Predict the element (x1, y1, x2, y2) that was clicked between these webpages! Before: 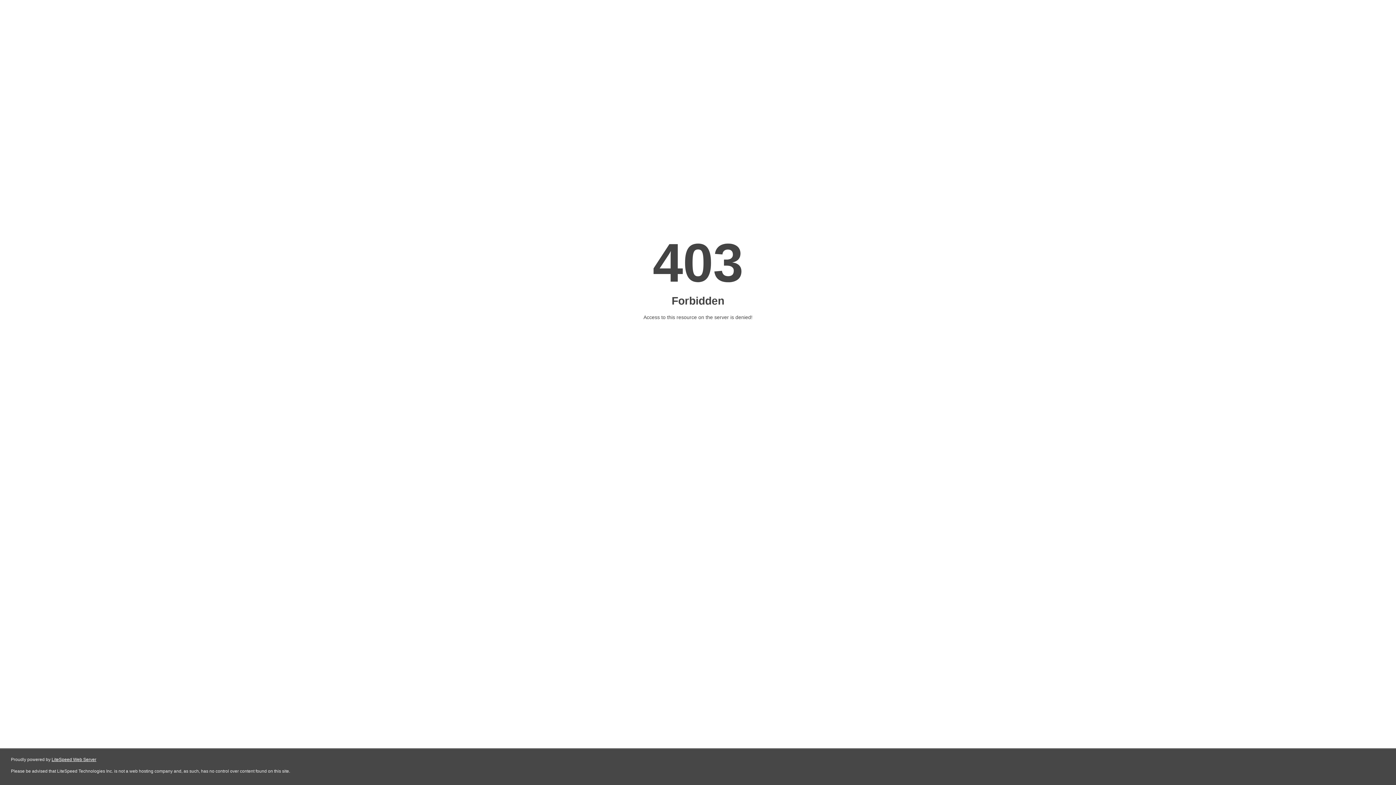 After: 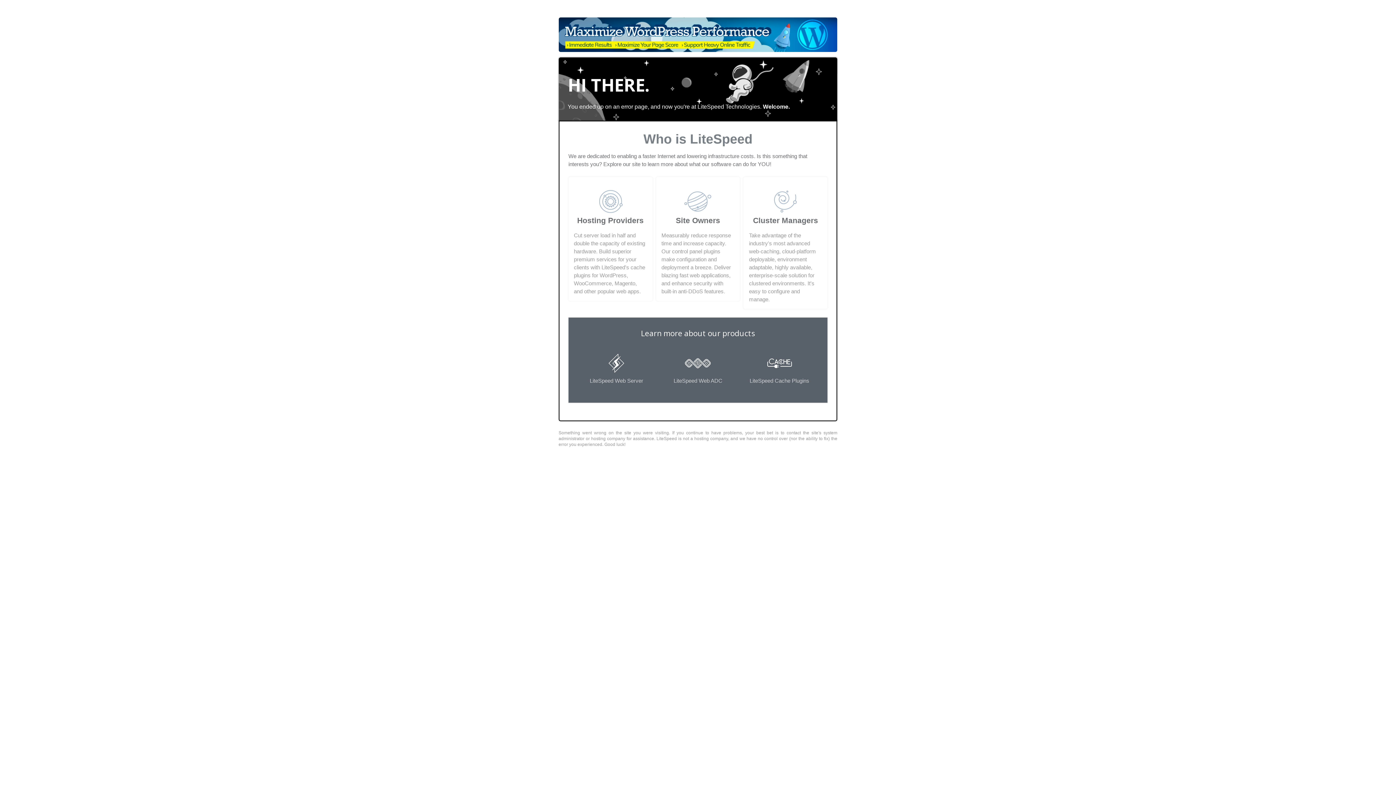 Action: label: LiteSpeed Web Server bbox: (51, 757, 96, 762)